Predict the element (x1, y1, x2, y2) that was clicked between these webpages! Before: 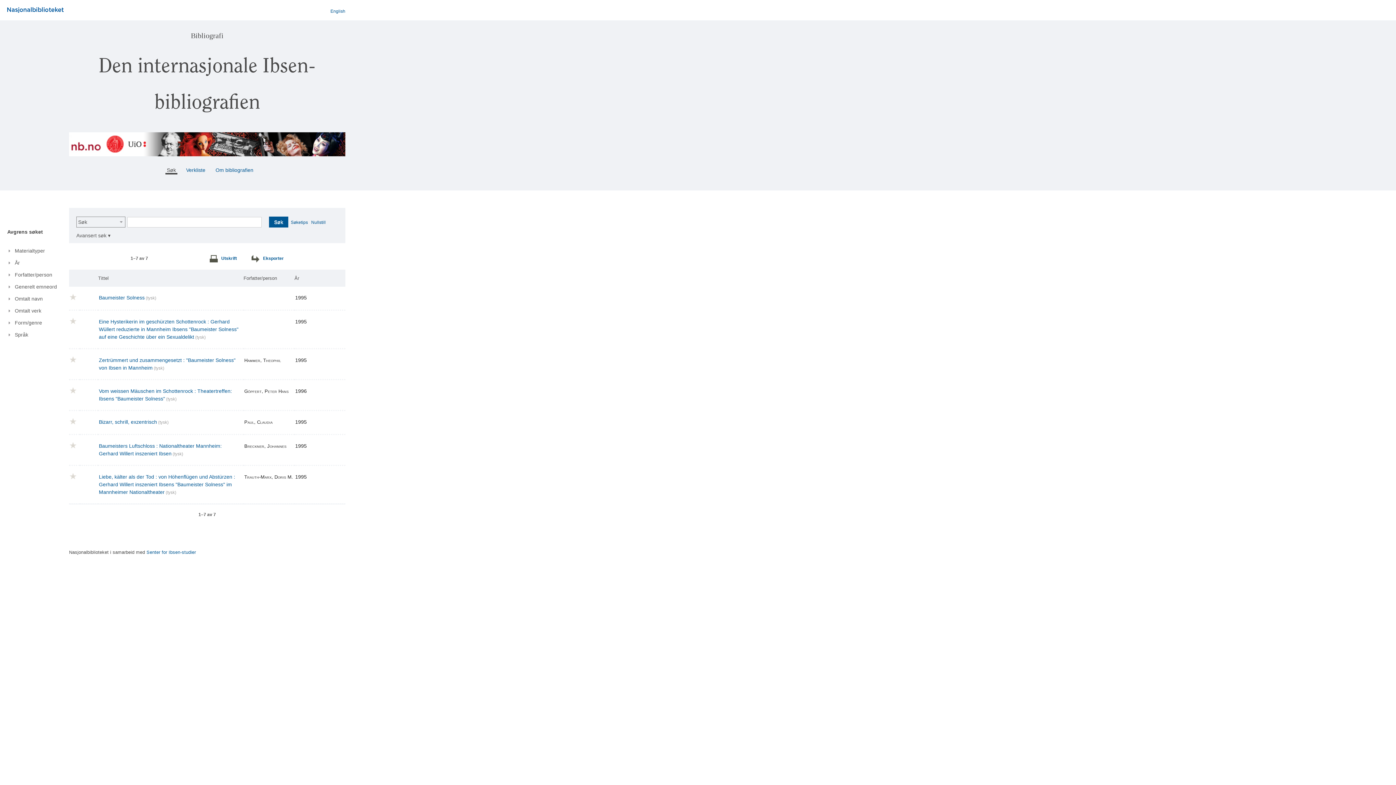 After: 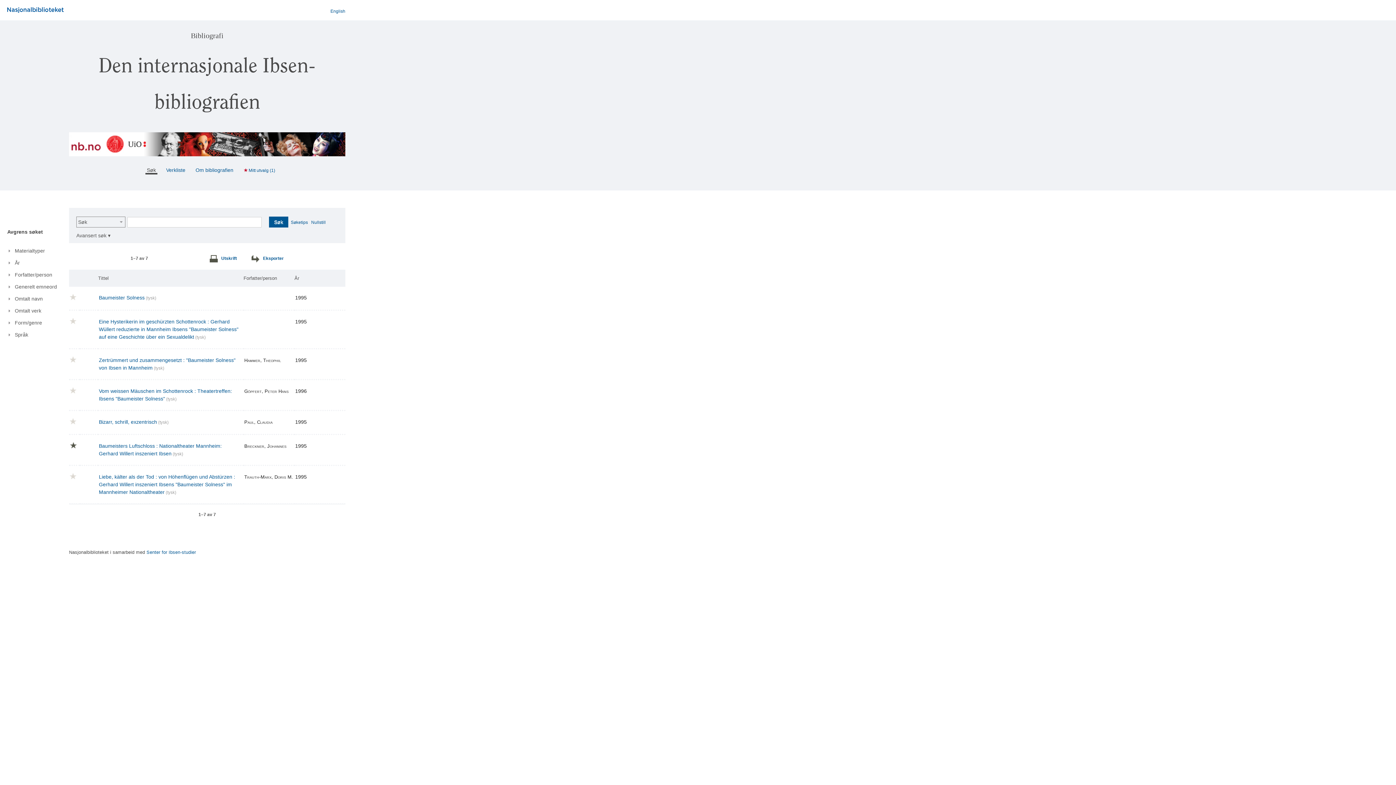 Action: bbox: (69, 444, 76, 449)